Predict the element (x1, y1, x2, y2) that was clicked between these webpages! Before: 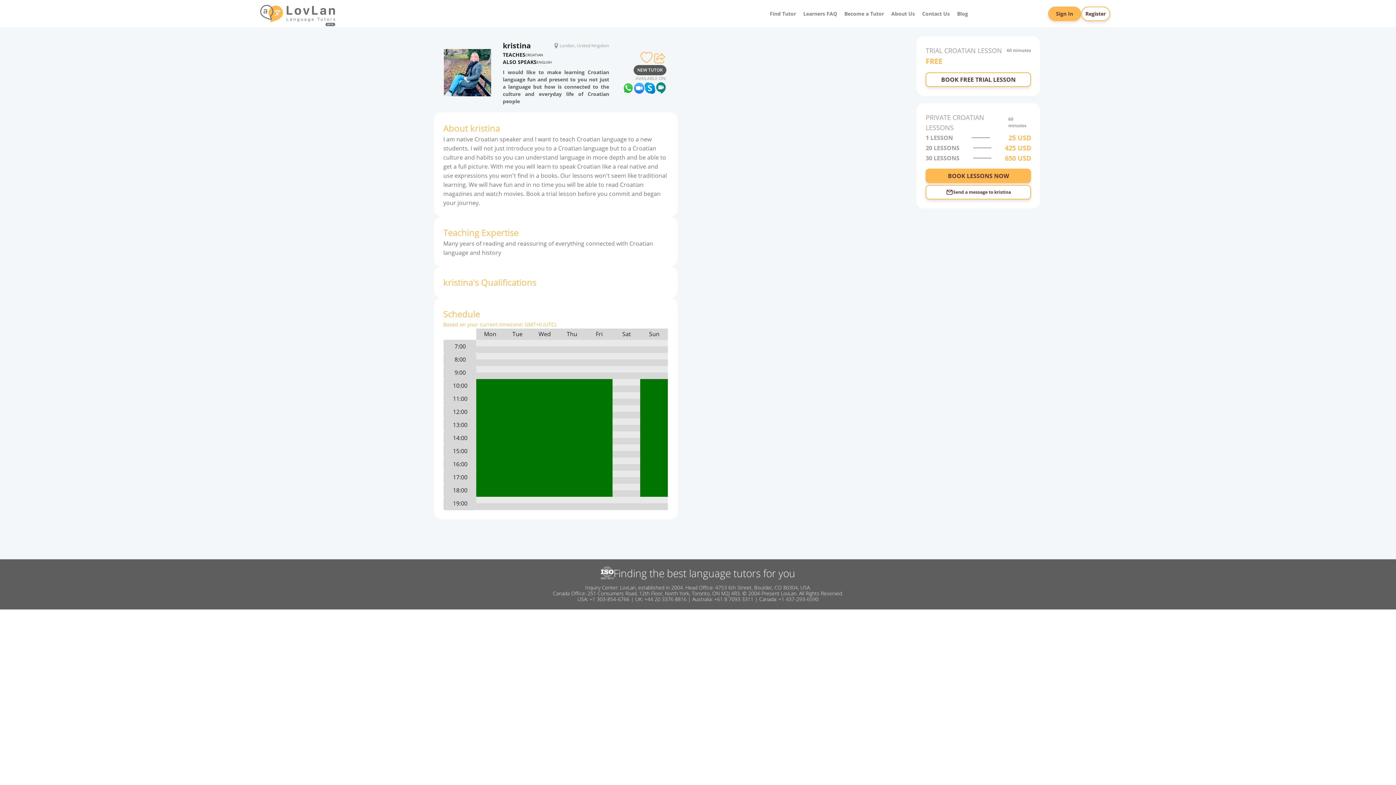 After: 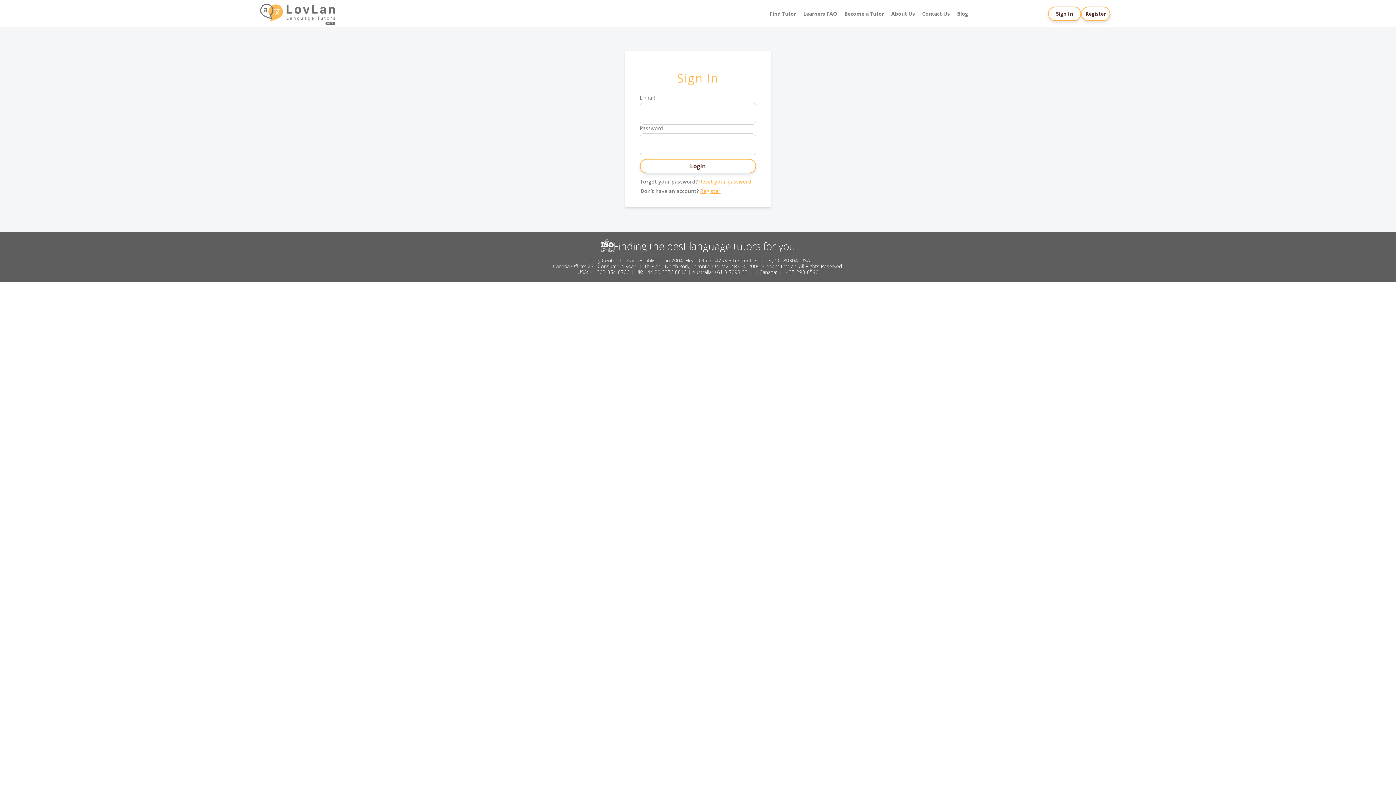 Action: bbox: (1048, 6, 1081, 20) label: Sign In